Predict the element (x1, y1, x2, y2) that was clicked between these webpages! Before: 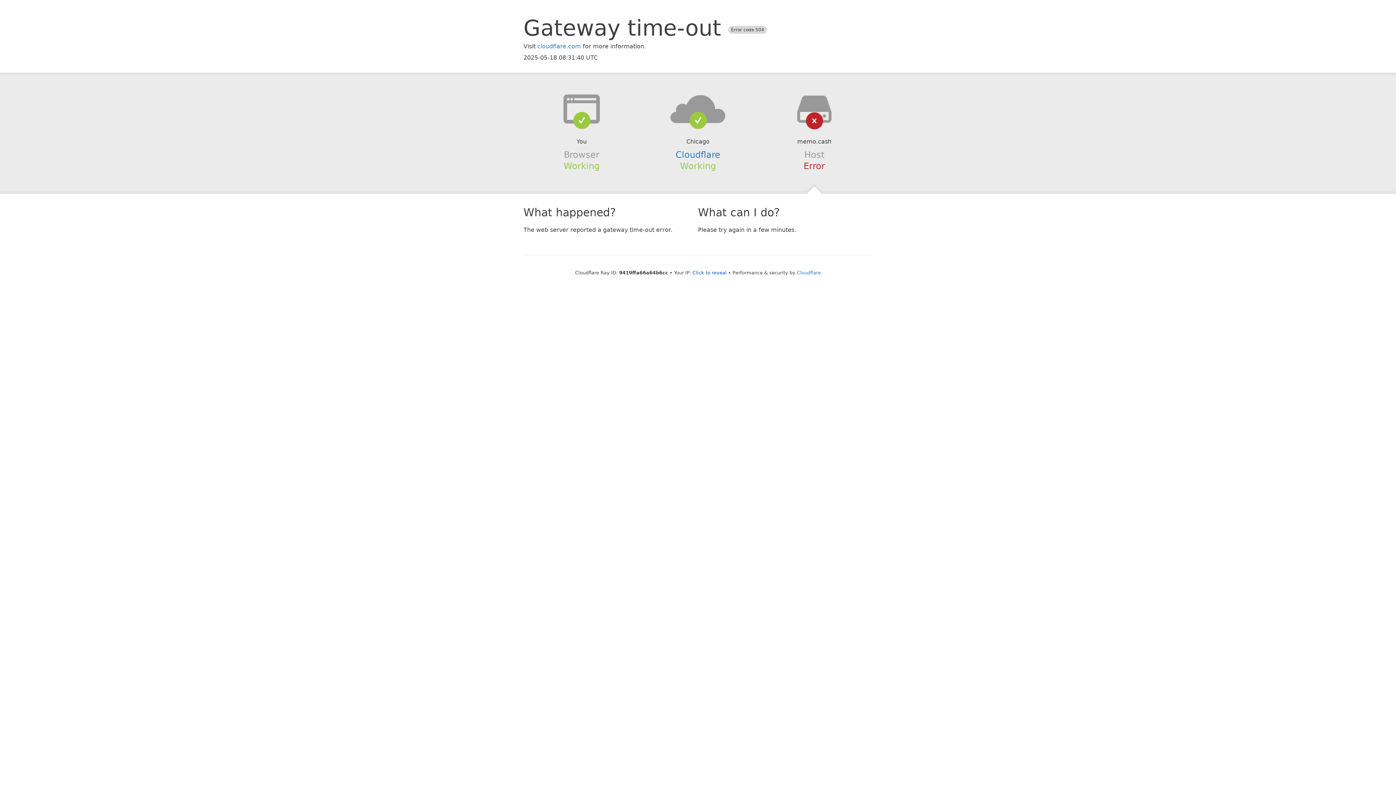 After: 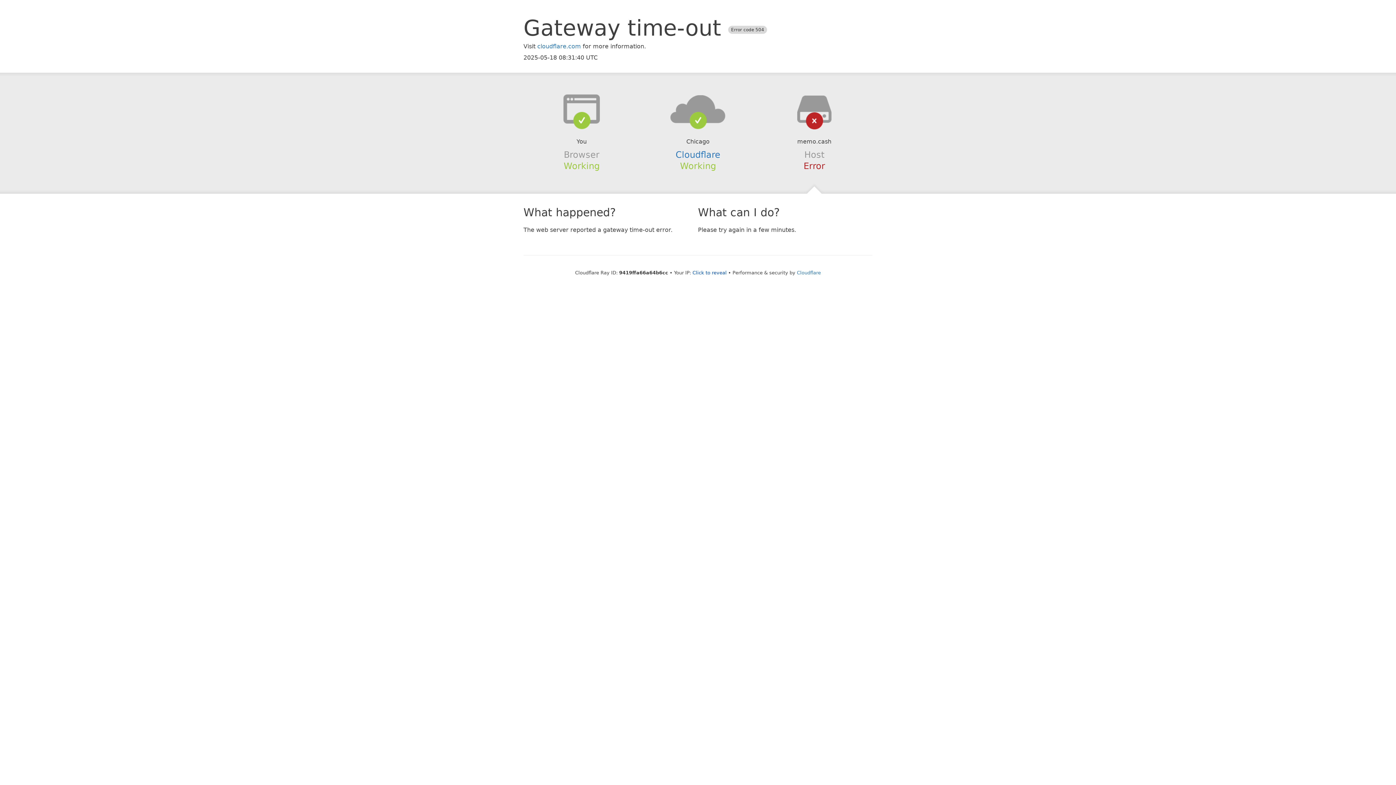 Action: bbox: (639, 94, 756, 123)